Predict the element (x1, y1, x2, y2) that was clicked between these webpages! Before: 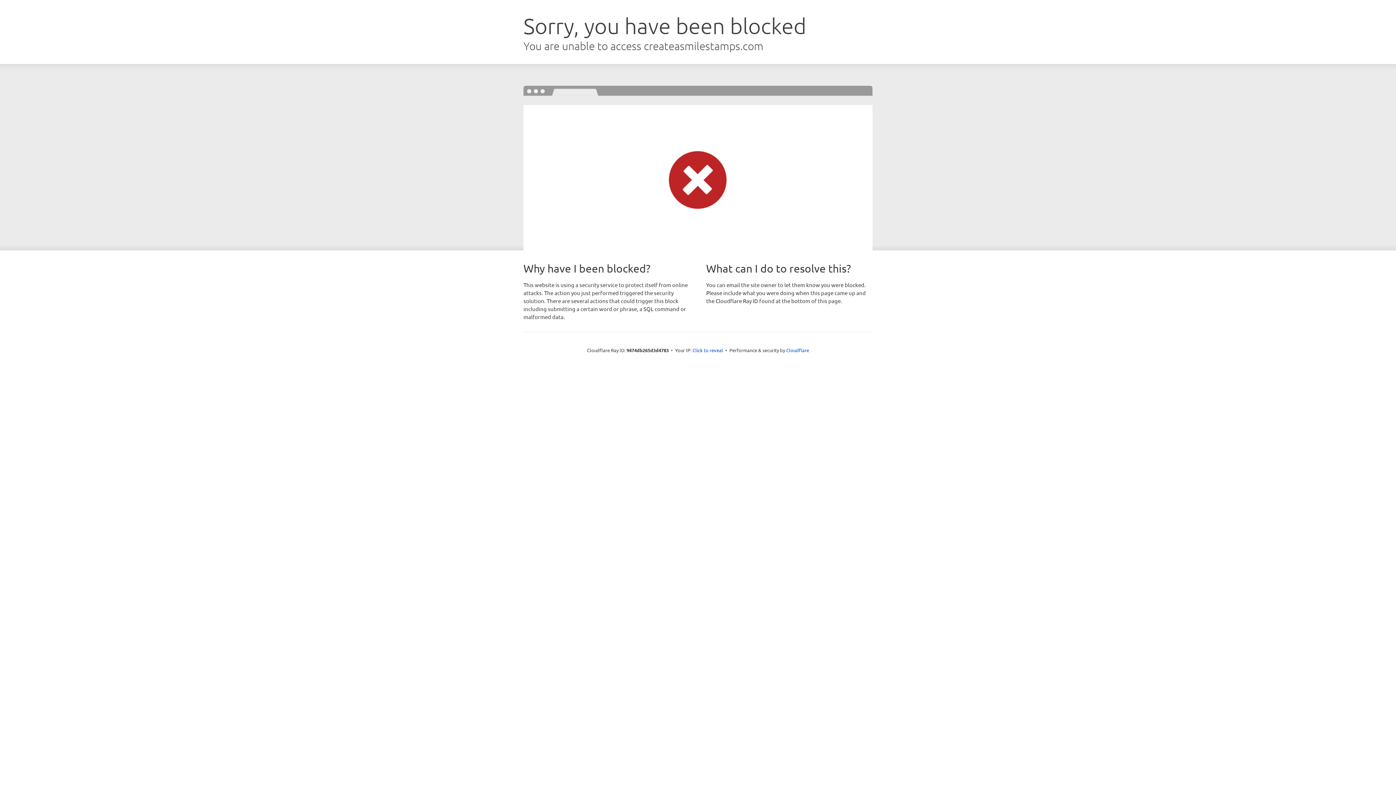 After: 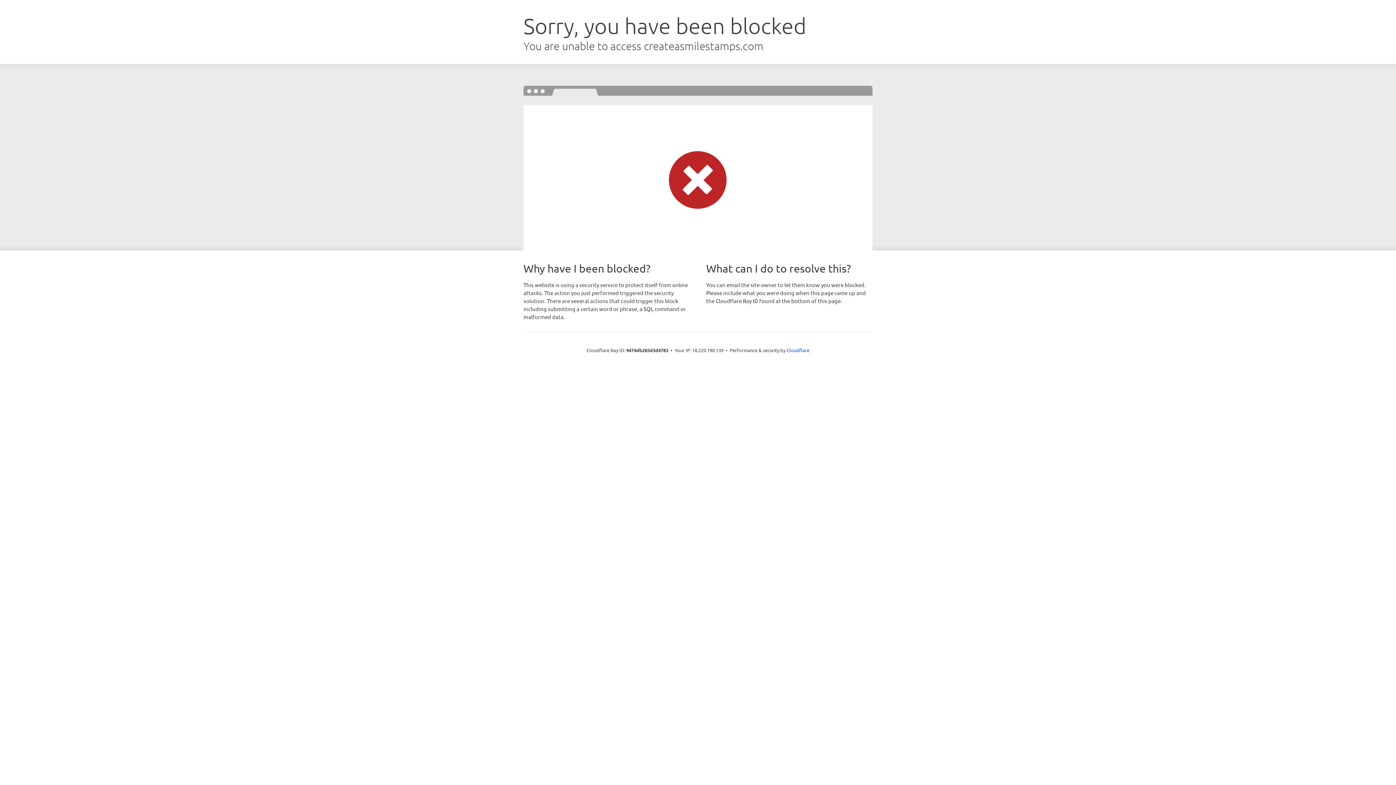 Action: label: Click to reveal bbox: (692, 346, 723, 353)